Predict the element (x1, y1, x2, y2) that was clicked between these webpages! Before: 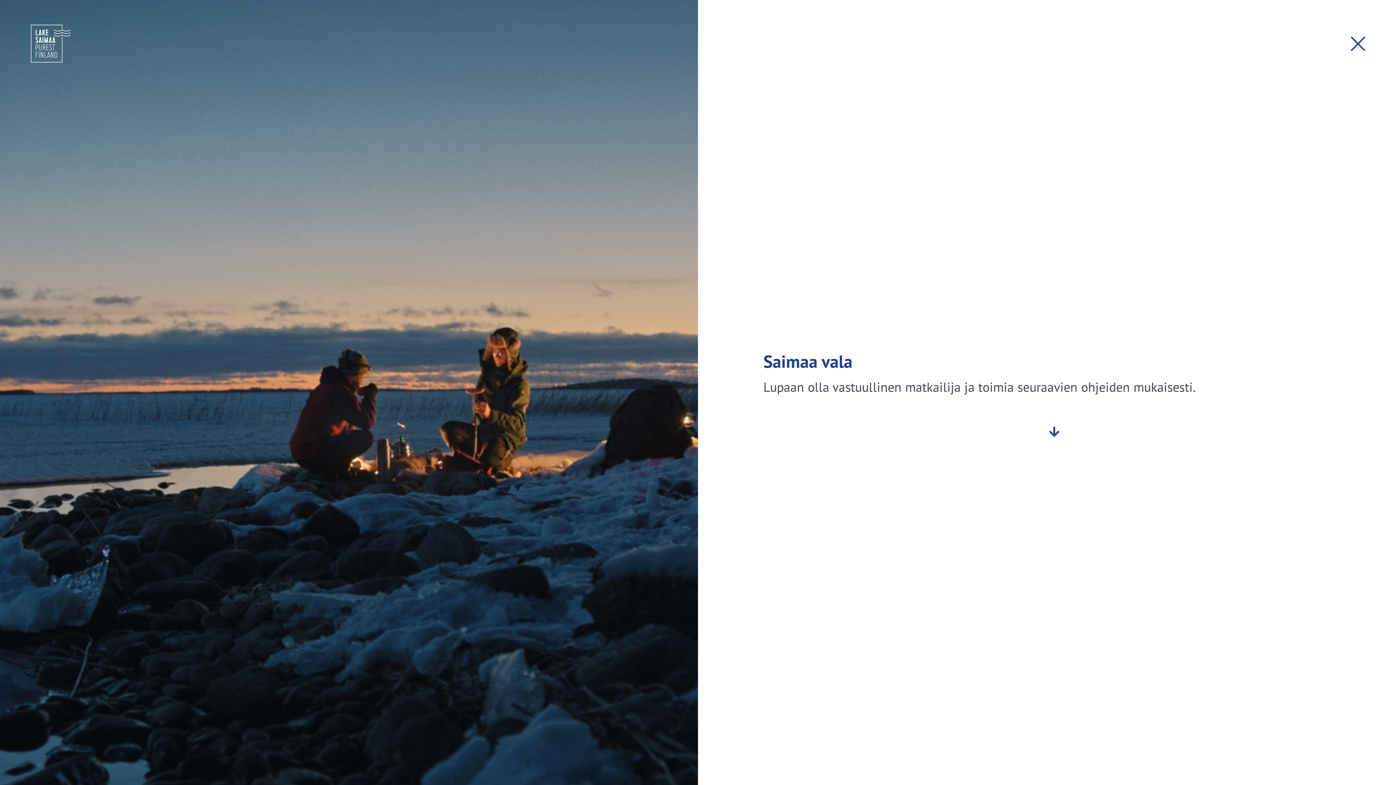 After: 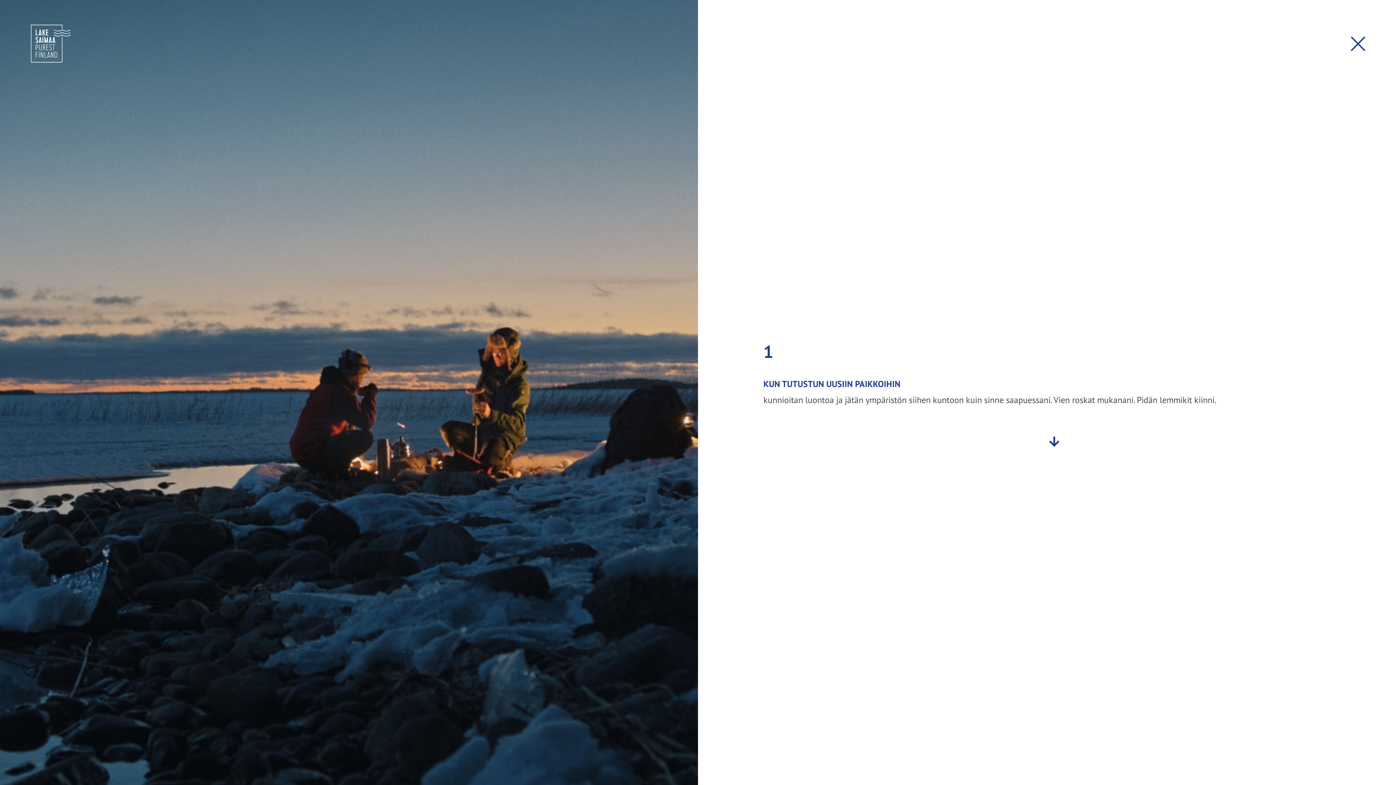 Action: bbox: (1049, 427, 1059, 435)